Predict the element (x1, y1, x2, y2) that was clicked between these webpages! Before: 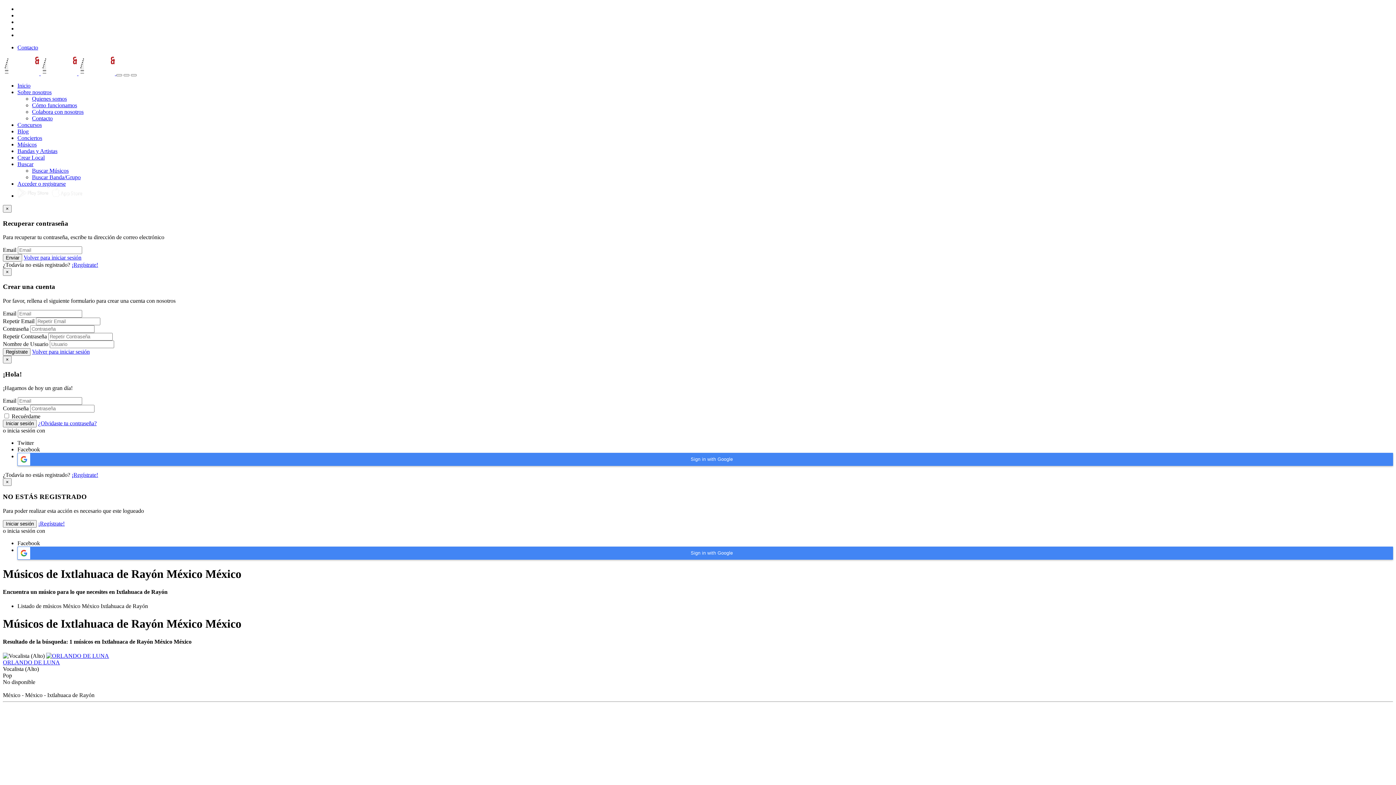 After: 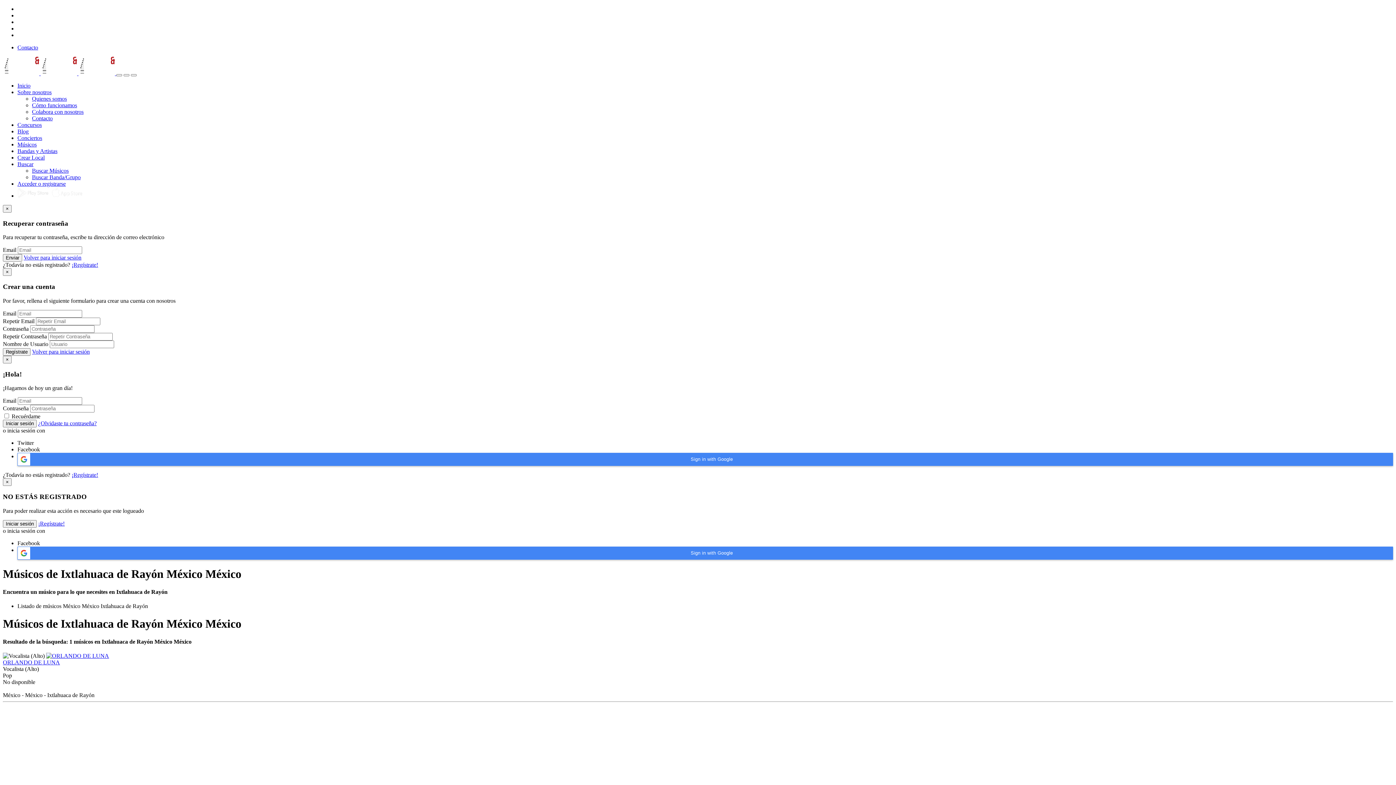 Action: label: ¿Olvidaste tu contraseña? bbox: (38, 420, 96, 426)